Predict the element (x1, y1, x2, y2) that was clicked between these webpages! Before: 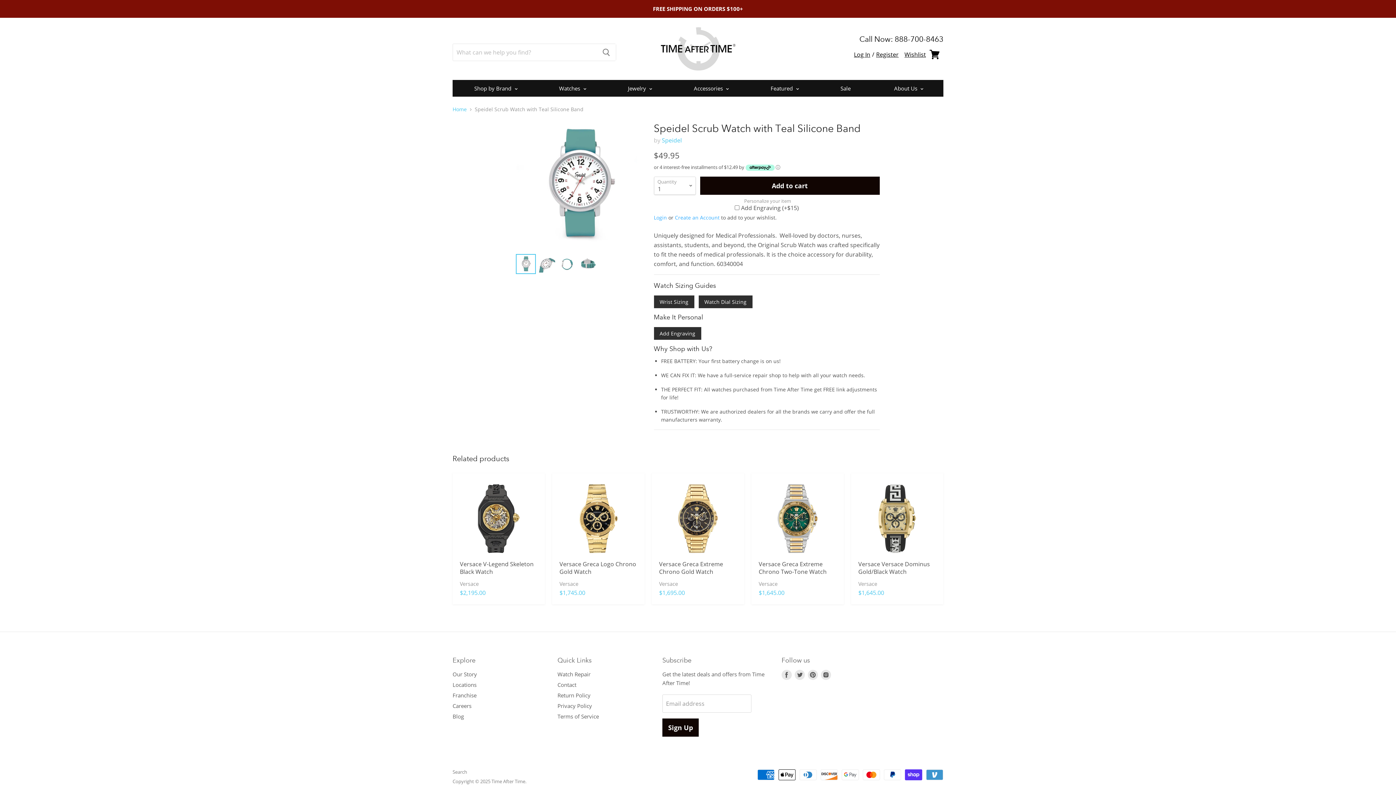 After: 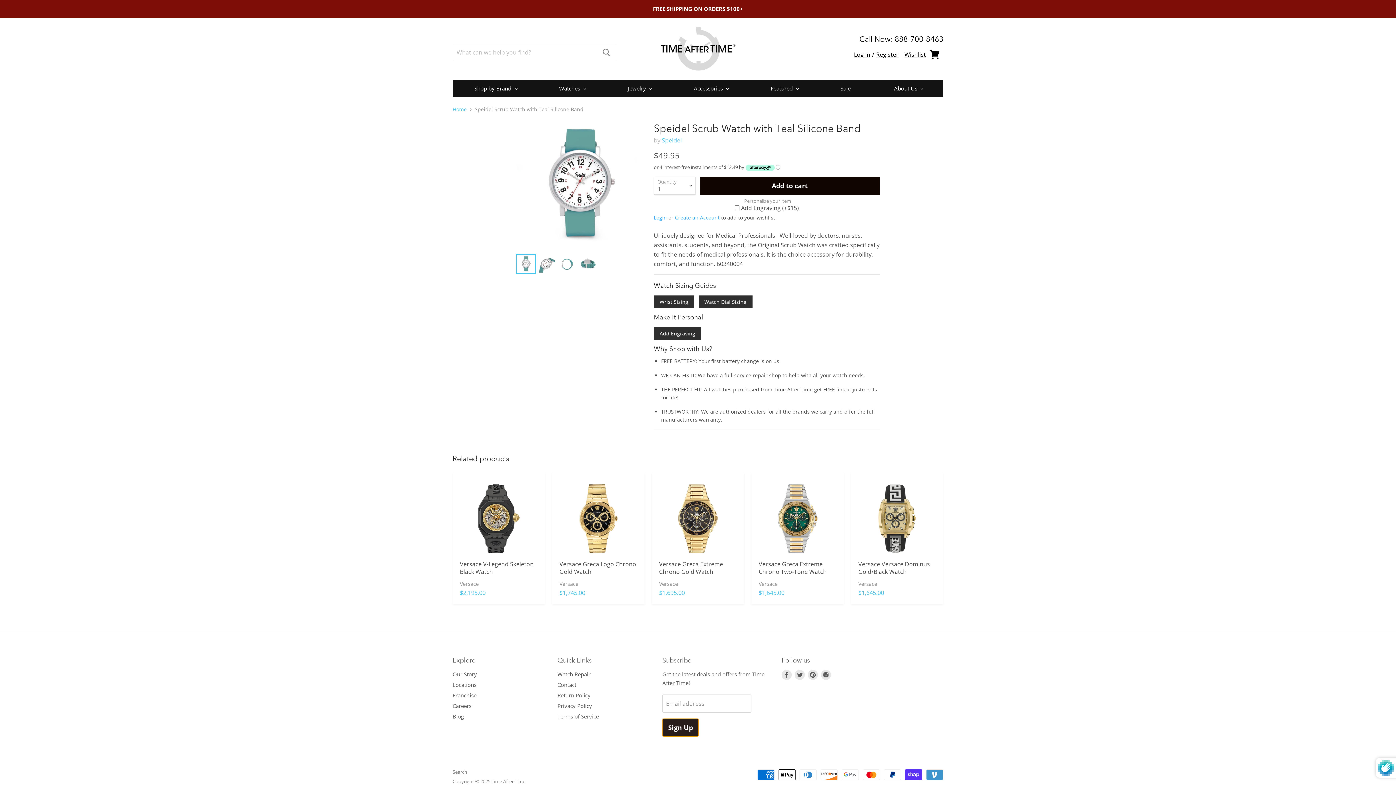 Action: bbox: (662, 718, 698, 737) label: Sign Up